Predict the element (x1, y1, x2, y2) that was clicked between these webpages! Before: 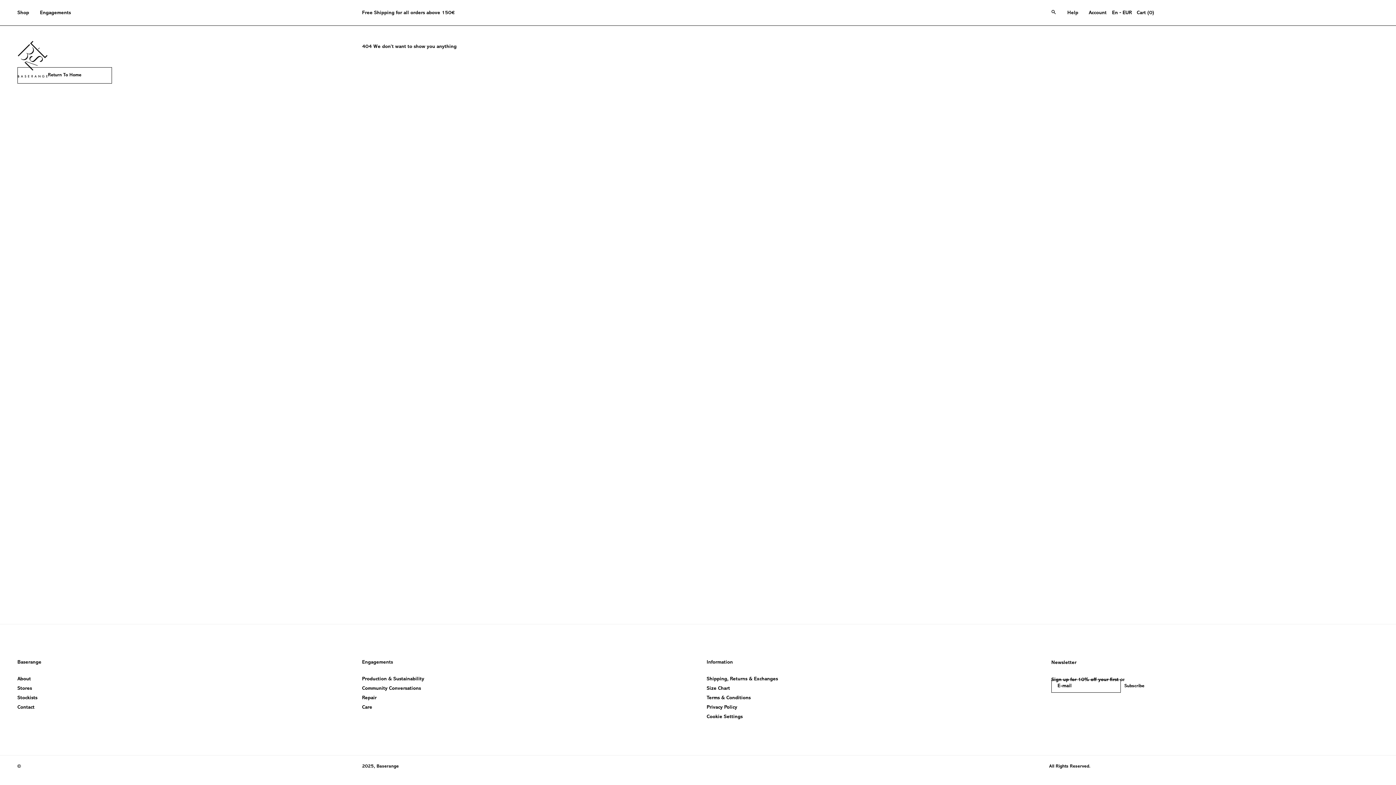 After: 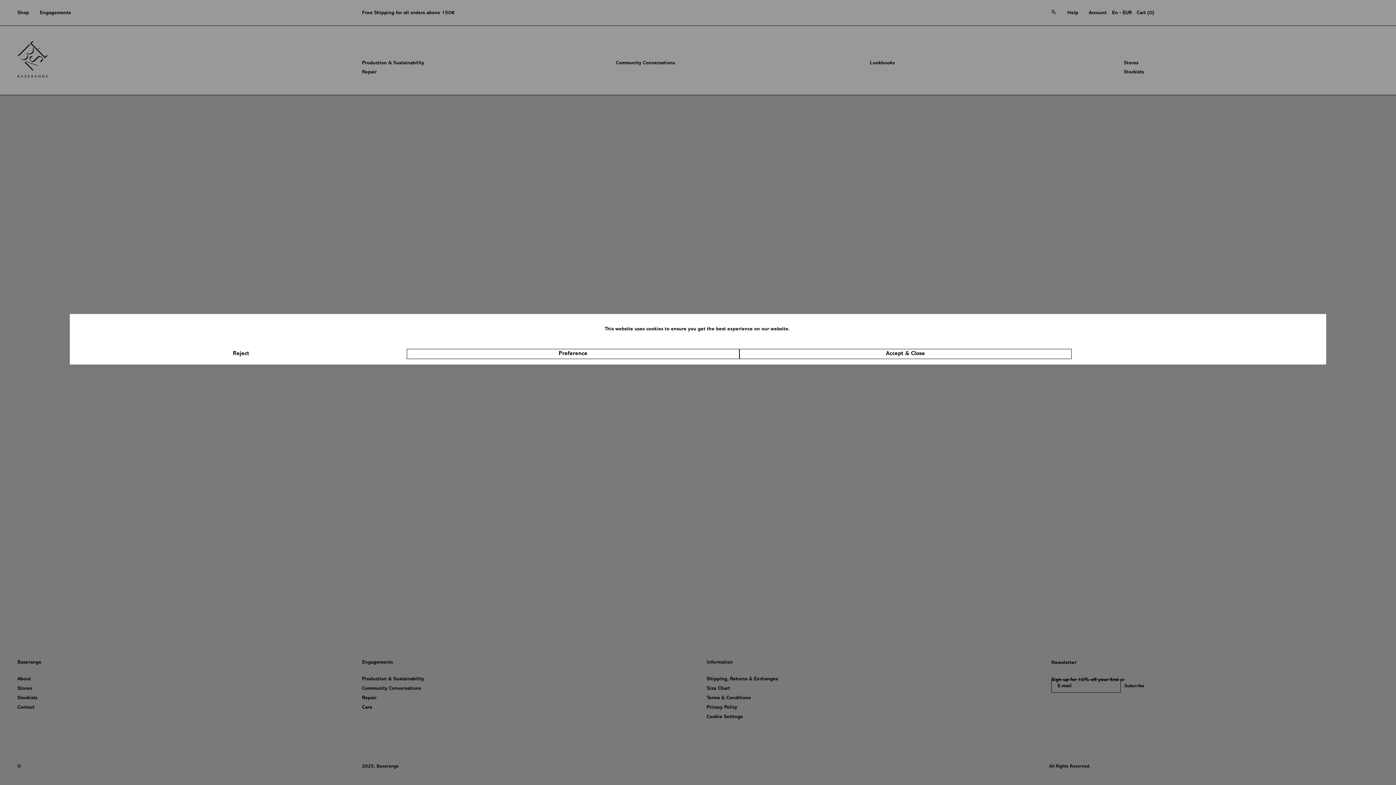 Action: bbox: (34, 0, 76, 25) label: Engagements